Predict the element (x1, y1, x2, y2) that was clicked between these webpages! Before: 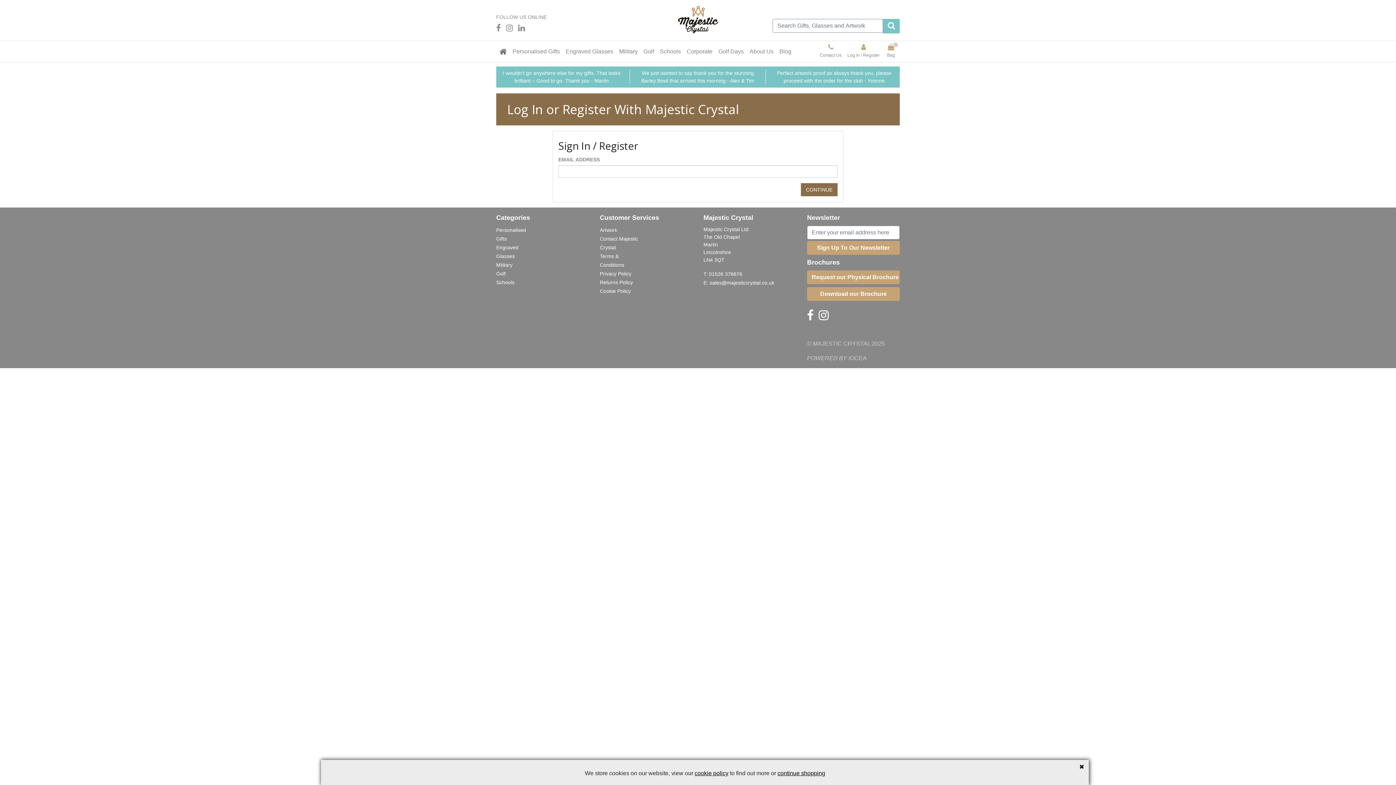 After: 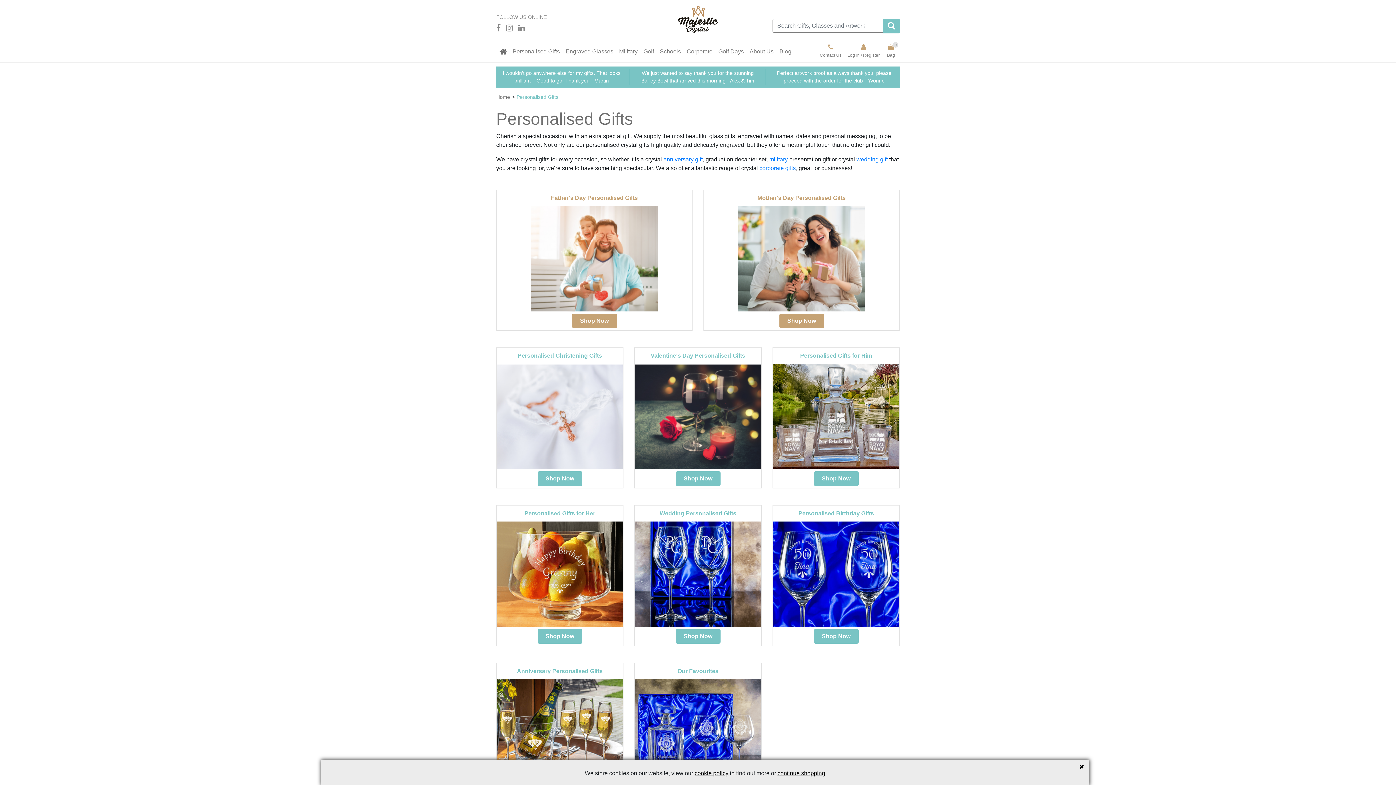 Action: label: Personalised Gifts bbox: (509, 44, 562, 59)